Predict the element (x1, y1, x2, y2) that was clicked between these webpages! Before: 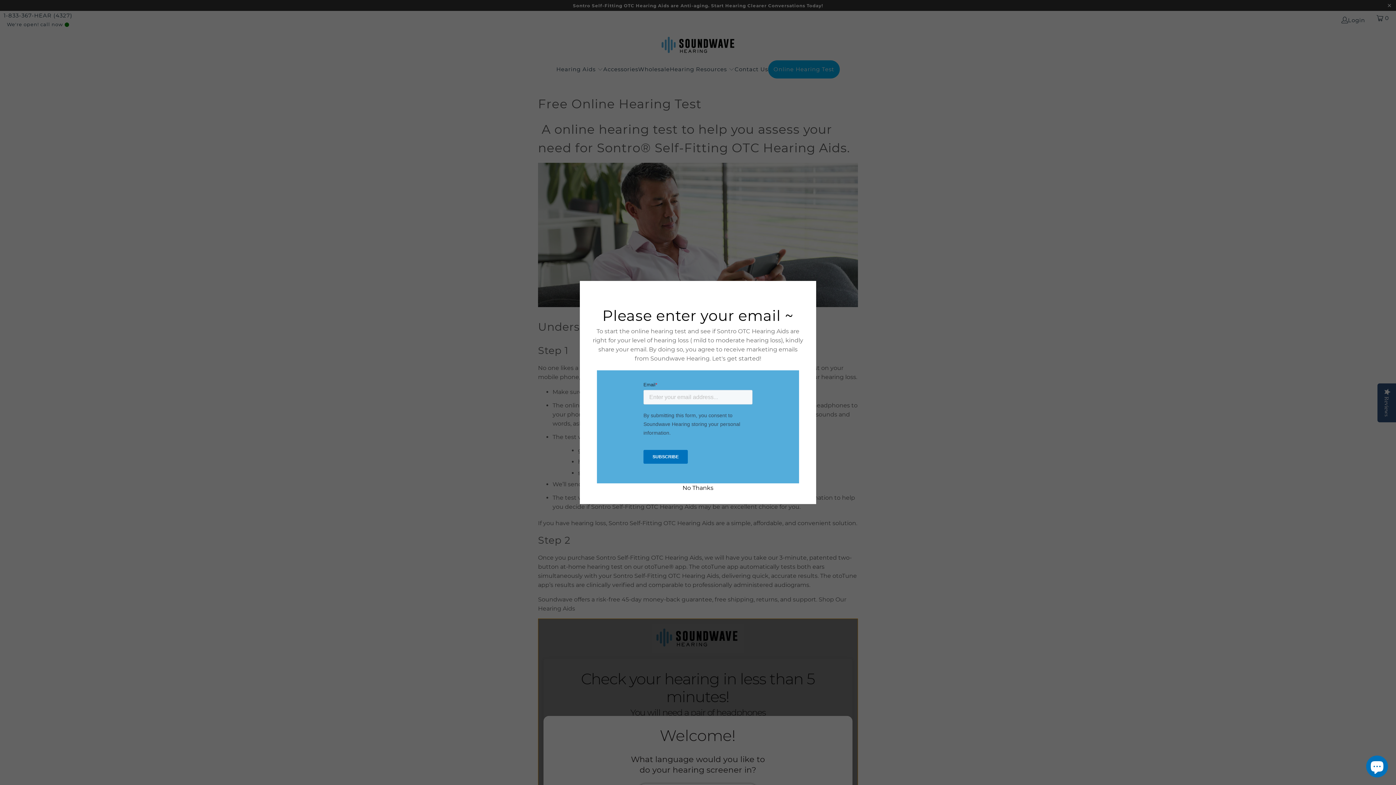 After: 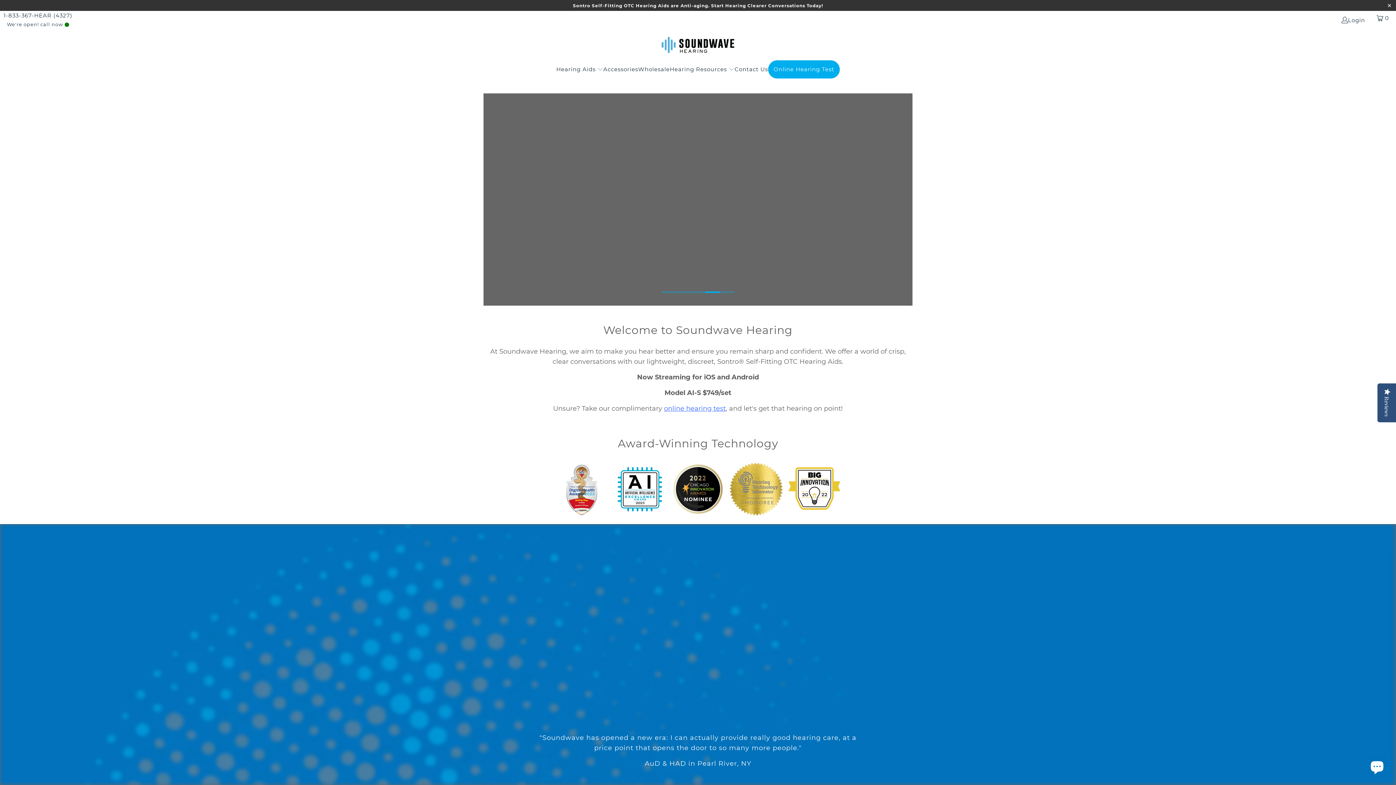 Action: bbox: (682, 484, 713, 491) label: No Thanks